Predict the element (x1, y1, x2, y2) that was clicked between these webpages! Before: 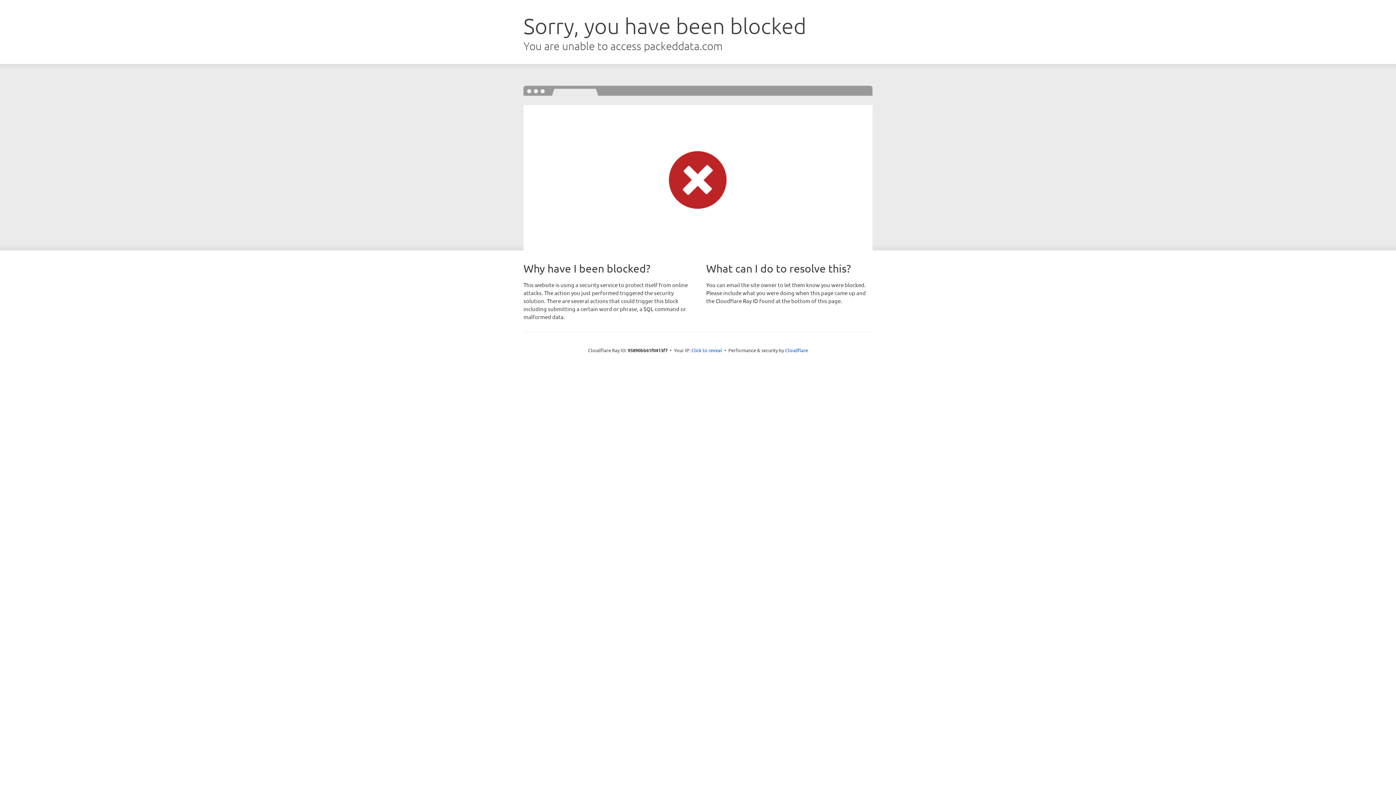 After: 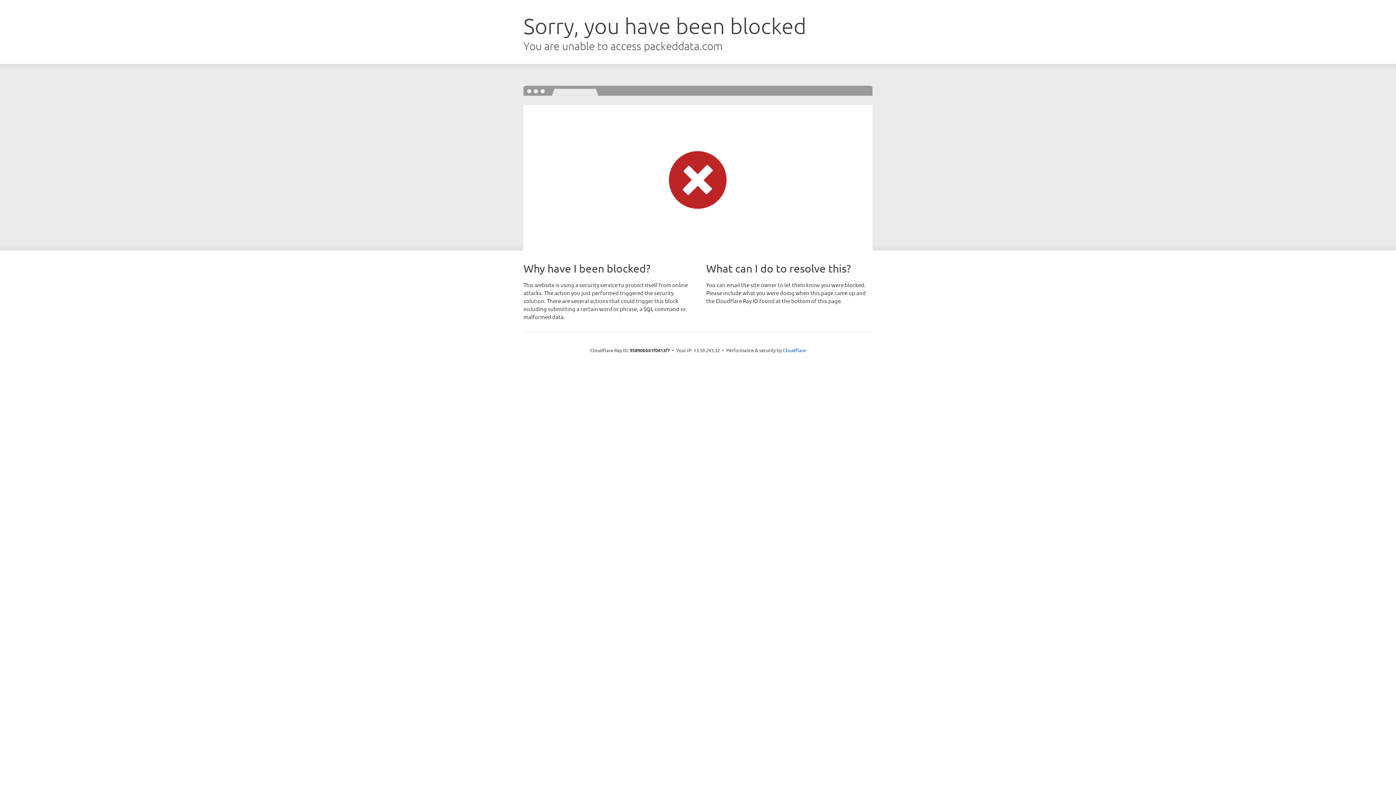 Action: bbox: (691, 346, 722, 353) label: Click to reveal